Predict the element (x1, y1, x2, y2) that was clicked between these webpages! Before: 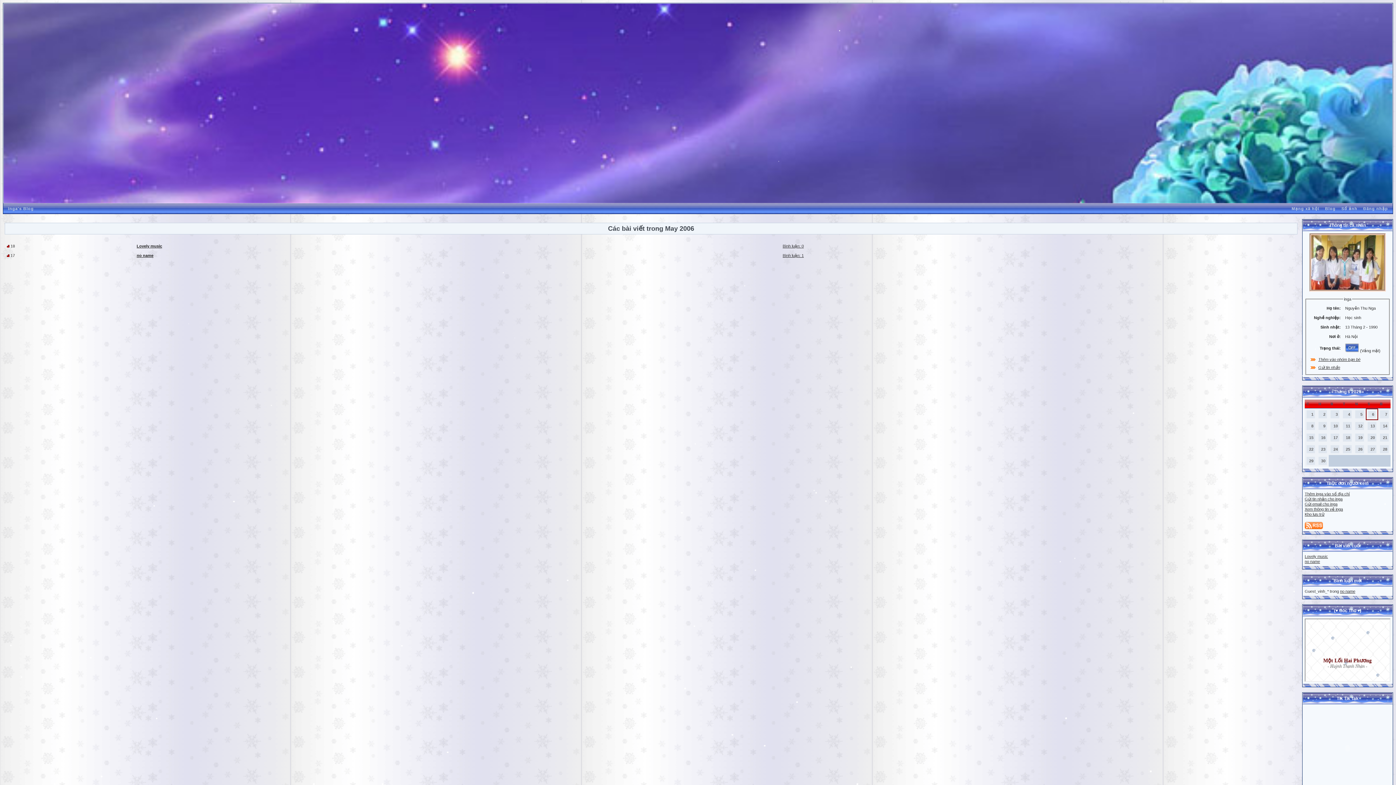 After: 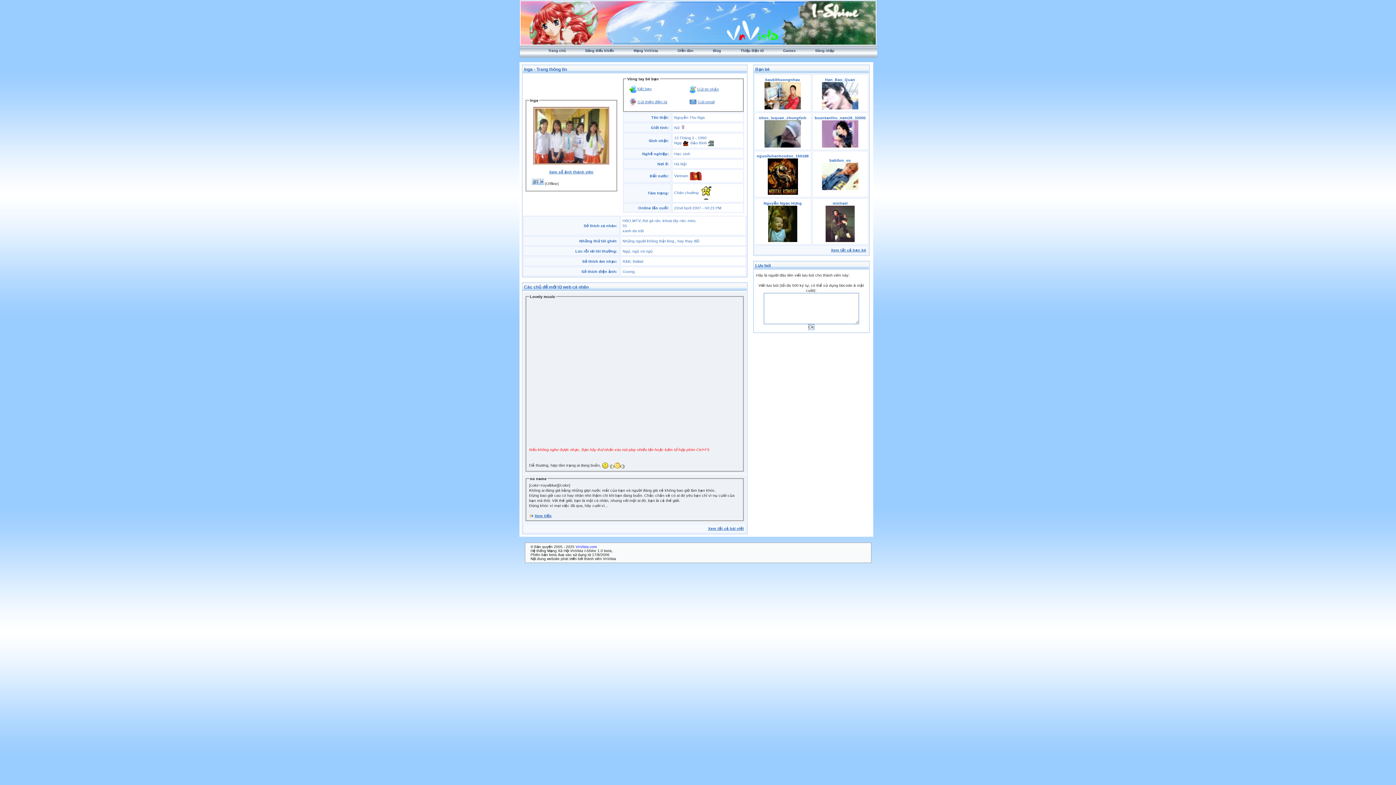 Action: bbox: (1305, 507, 1343, 511) label: Xem thông tin về inga